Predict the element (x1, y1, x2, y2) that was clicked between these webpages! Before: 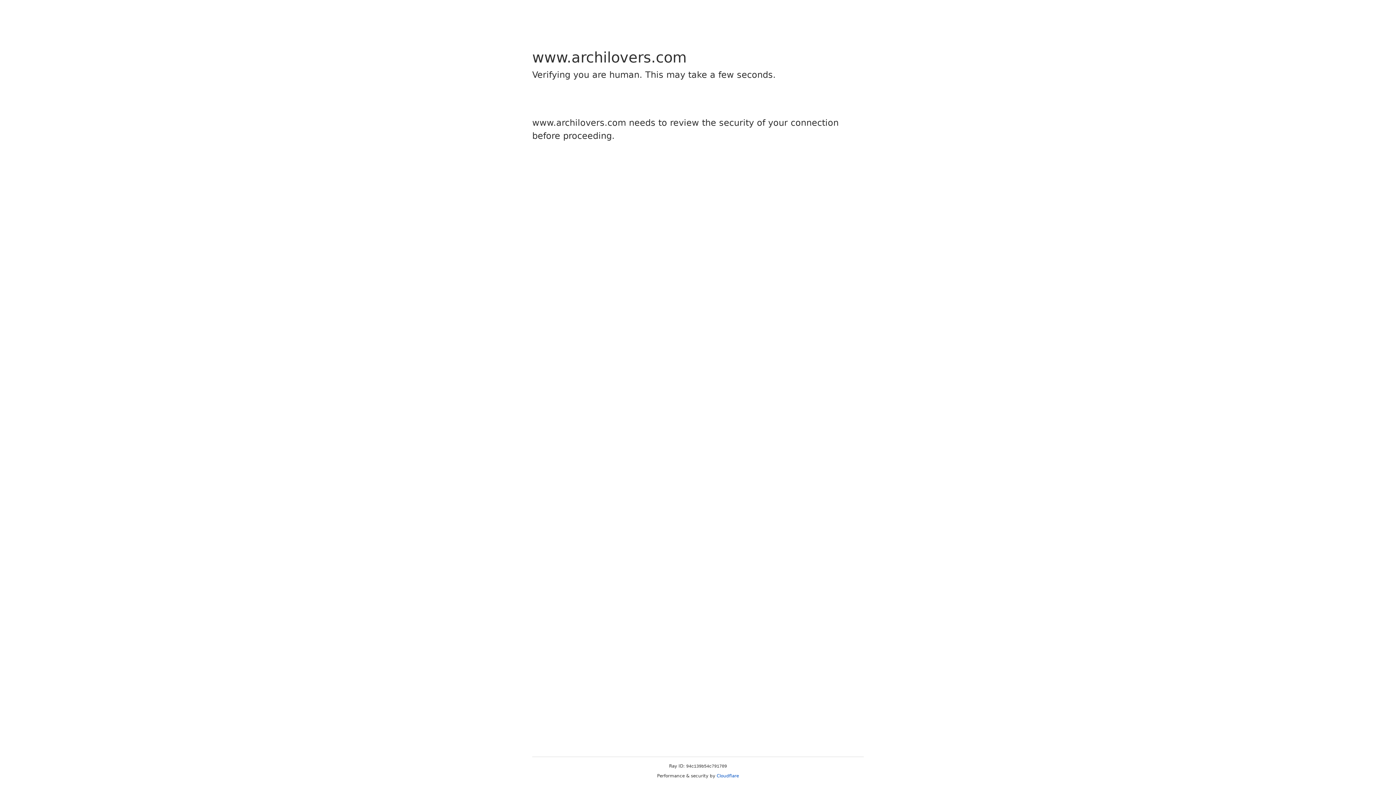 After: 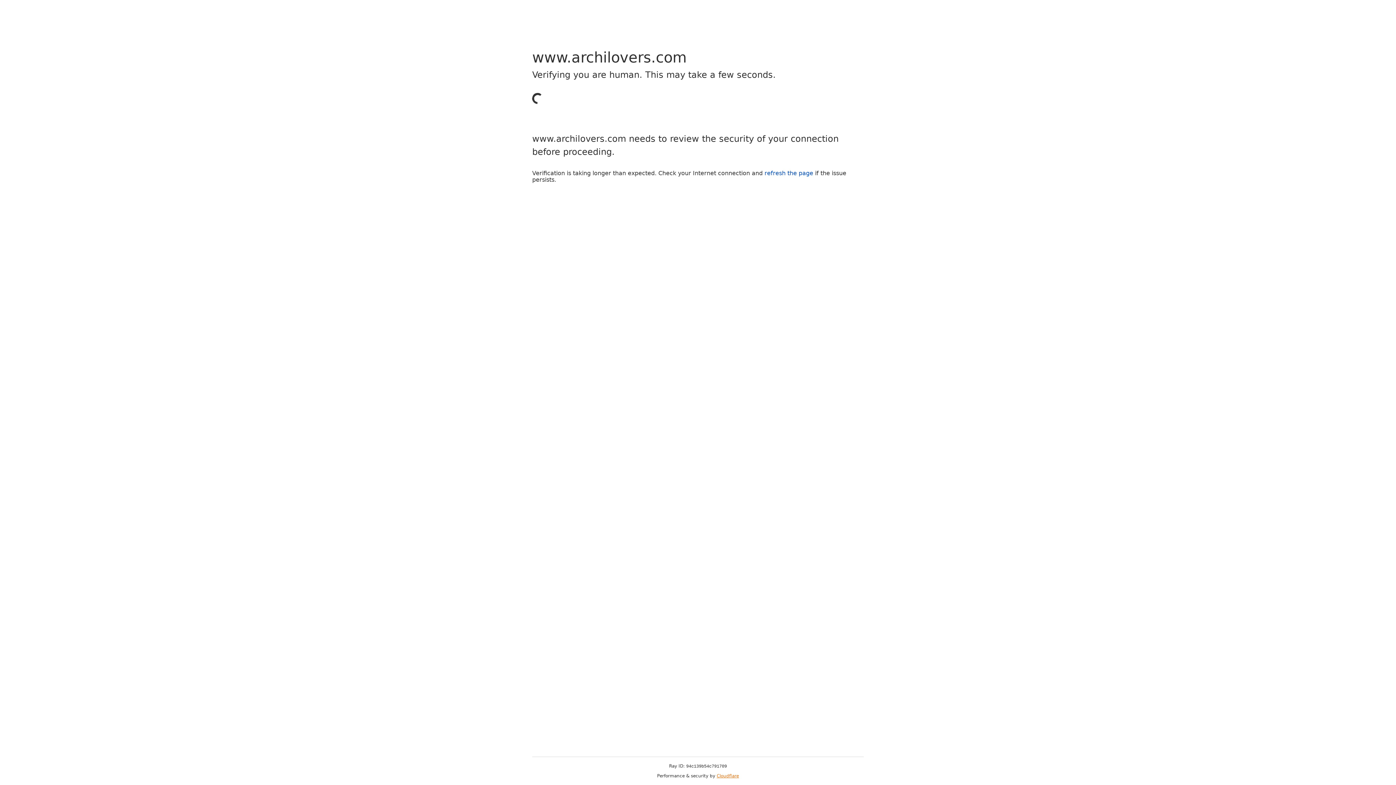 Action: label: Cloudflare bbox: (716, 773, 739, 778)